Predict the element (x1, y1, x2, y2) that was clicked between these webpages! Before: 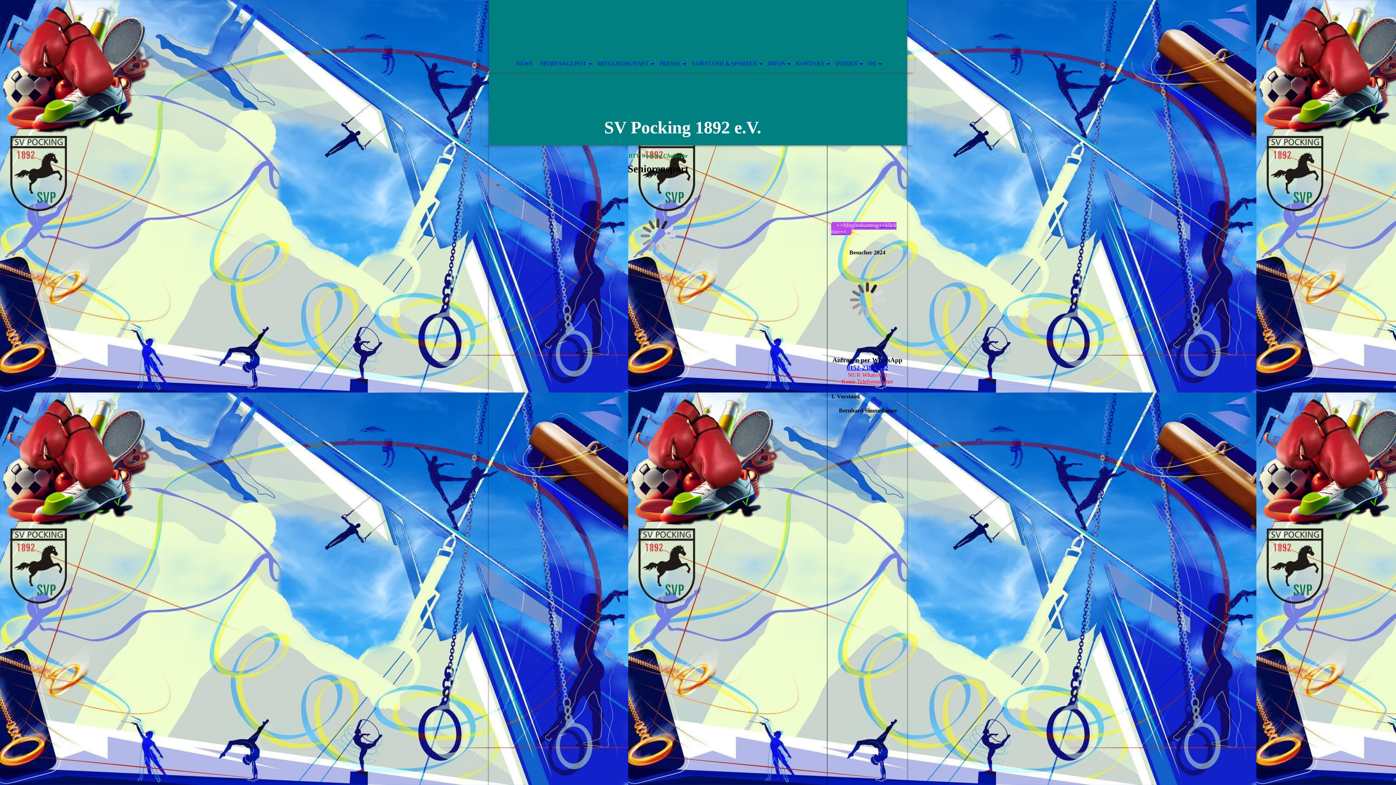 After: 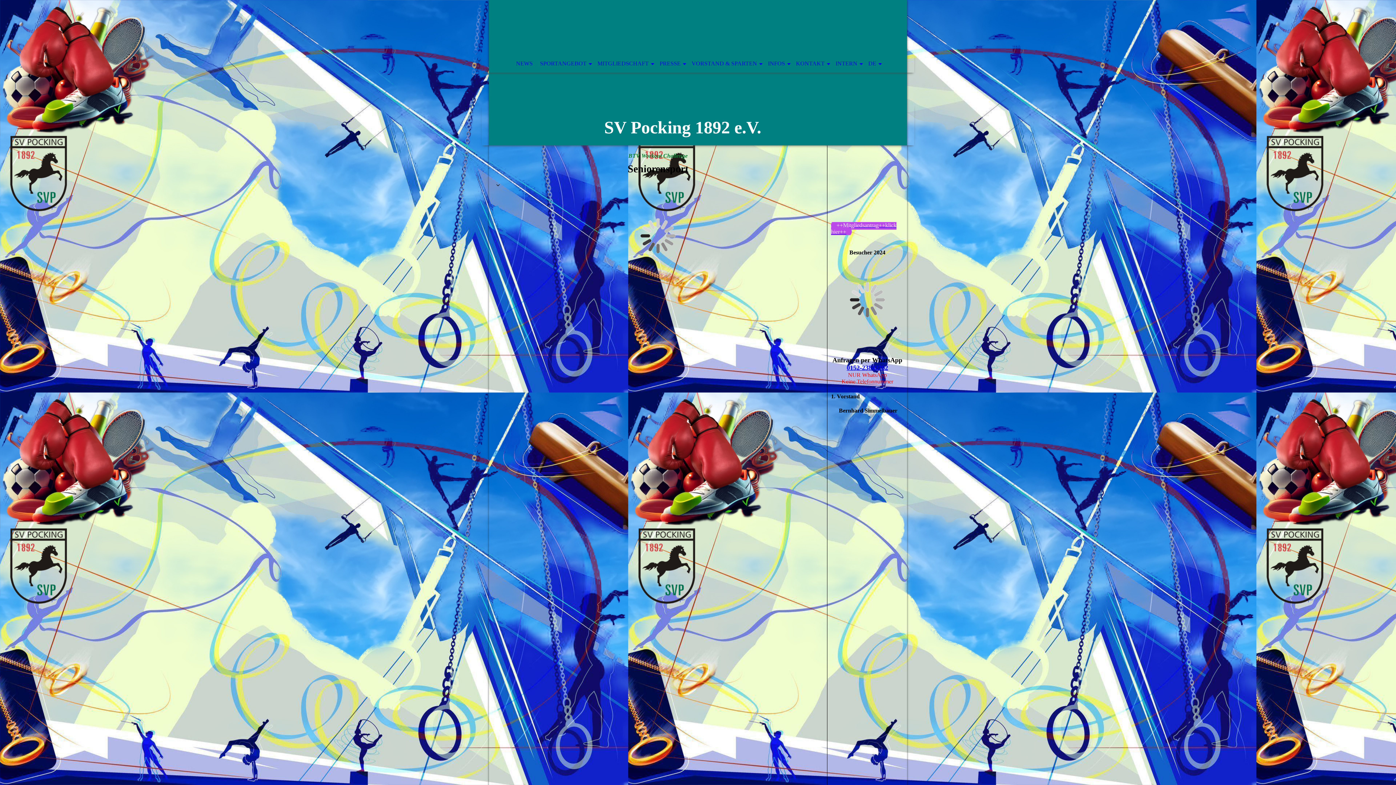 Action: label: 0152-23842262 bbox: (846, 364, 888, 371)